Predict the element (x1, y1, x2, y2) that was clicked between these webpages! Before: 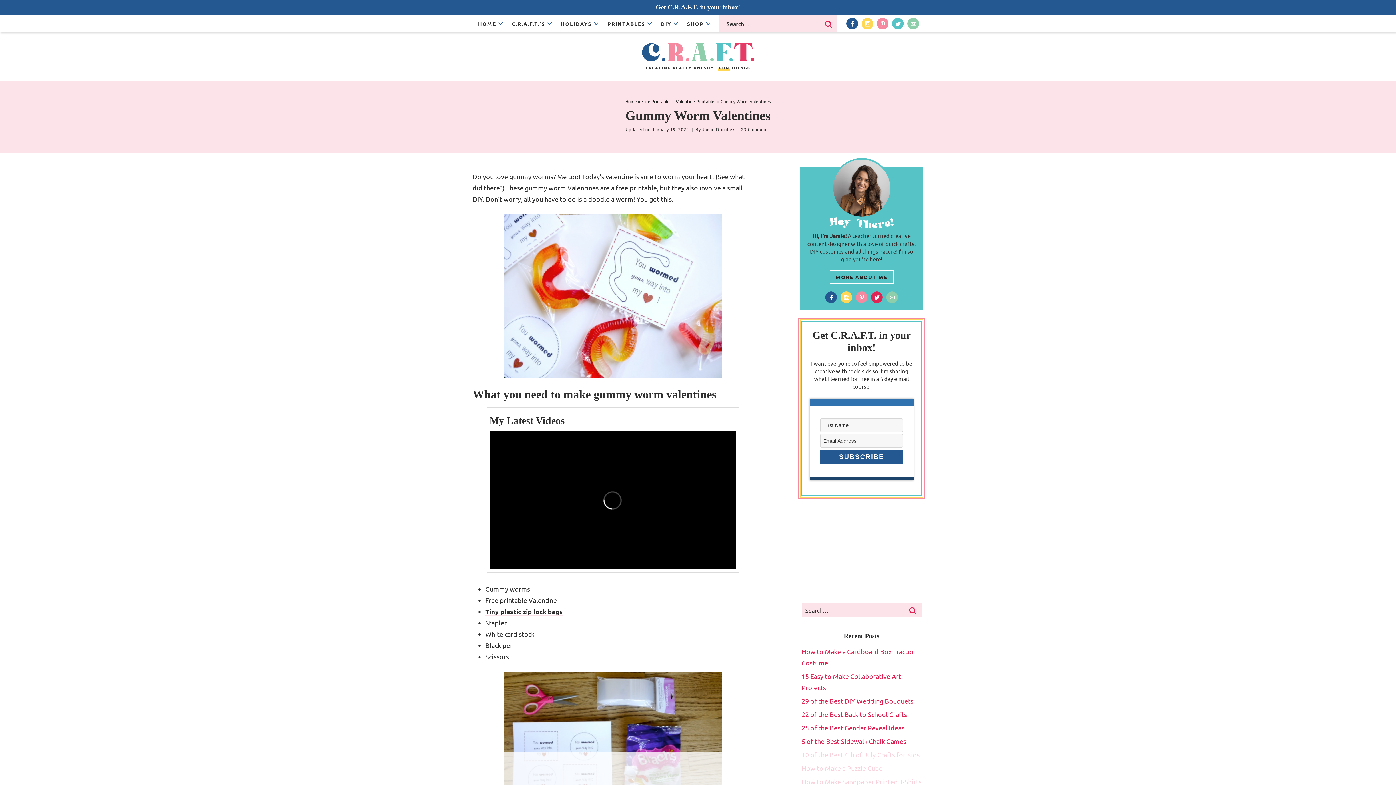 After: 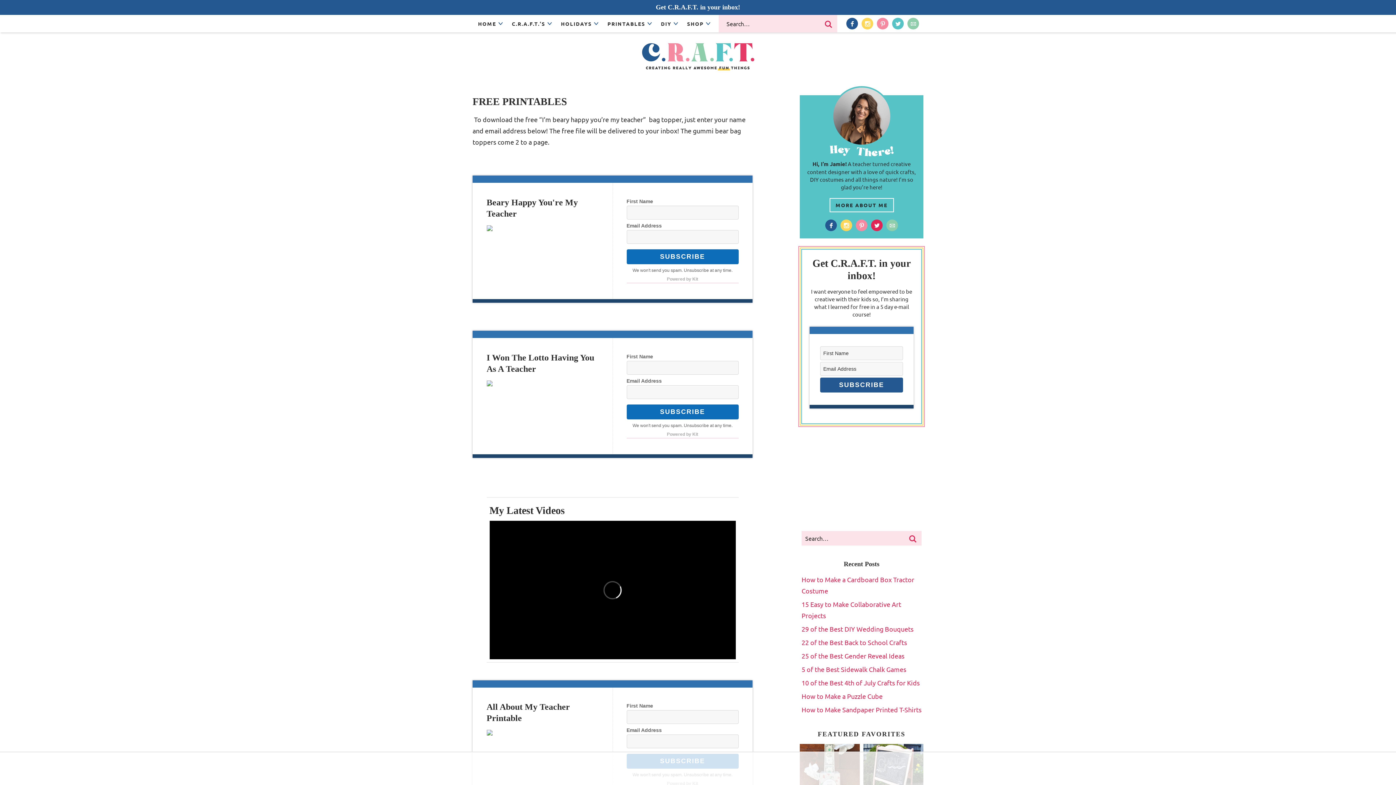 Action: bbox: (602, 16, 655, 30) label: PRINTABLES